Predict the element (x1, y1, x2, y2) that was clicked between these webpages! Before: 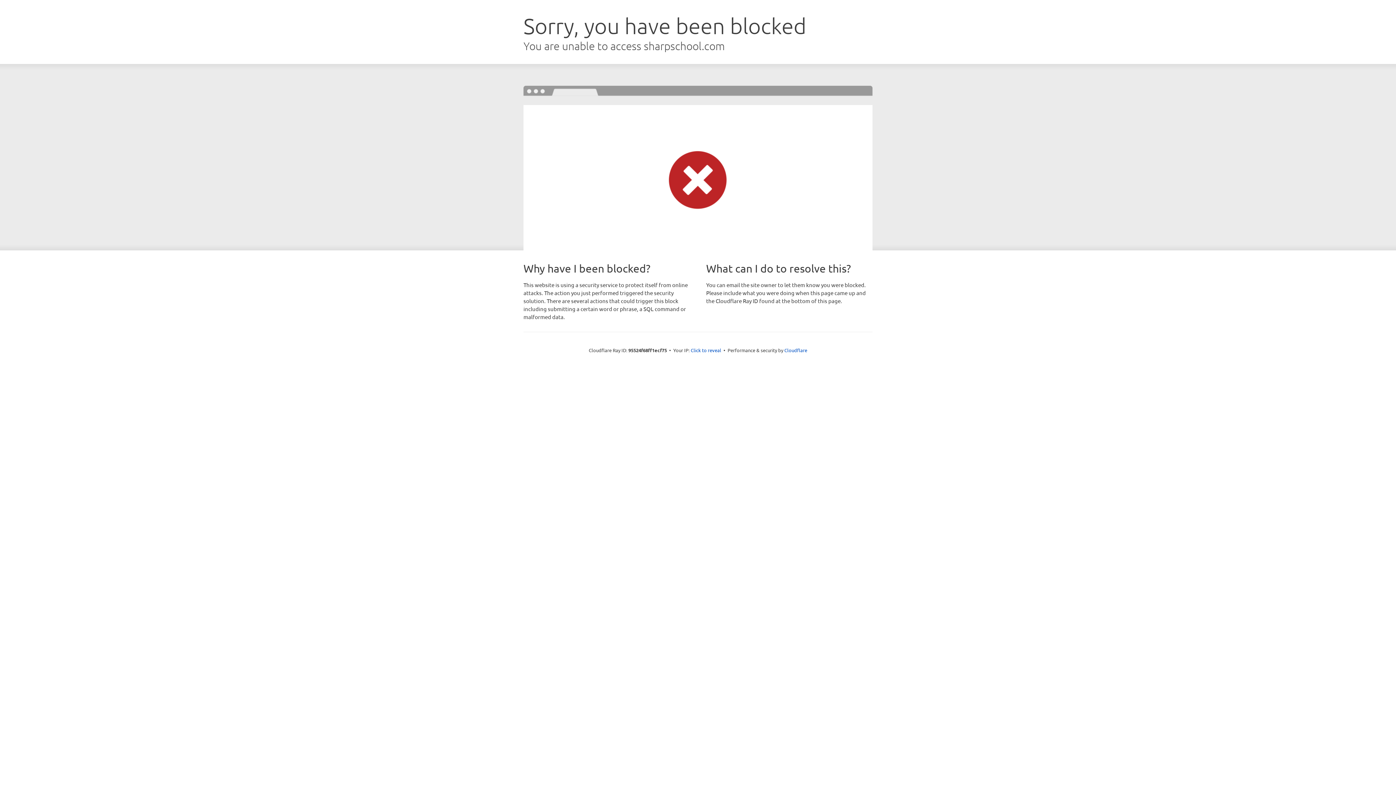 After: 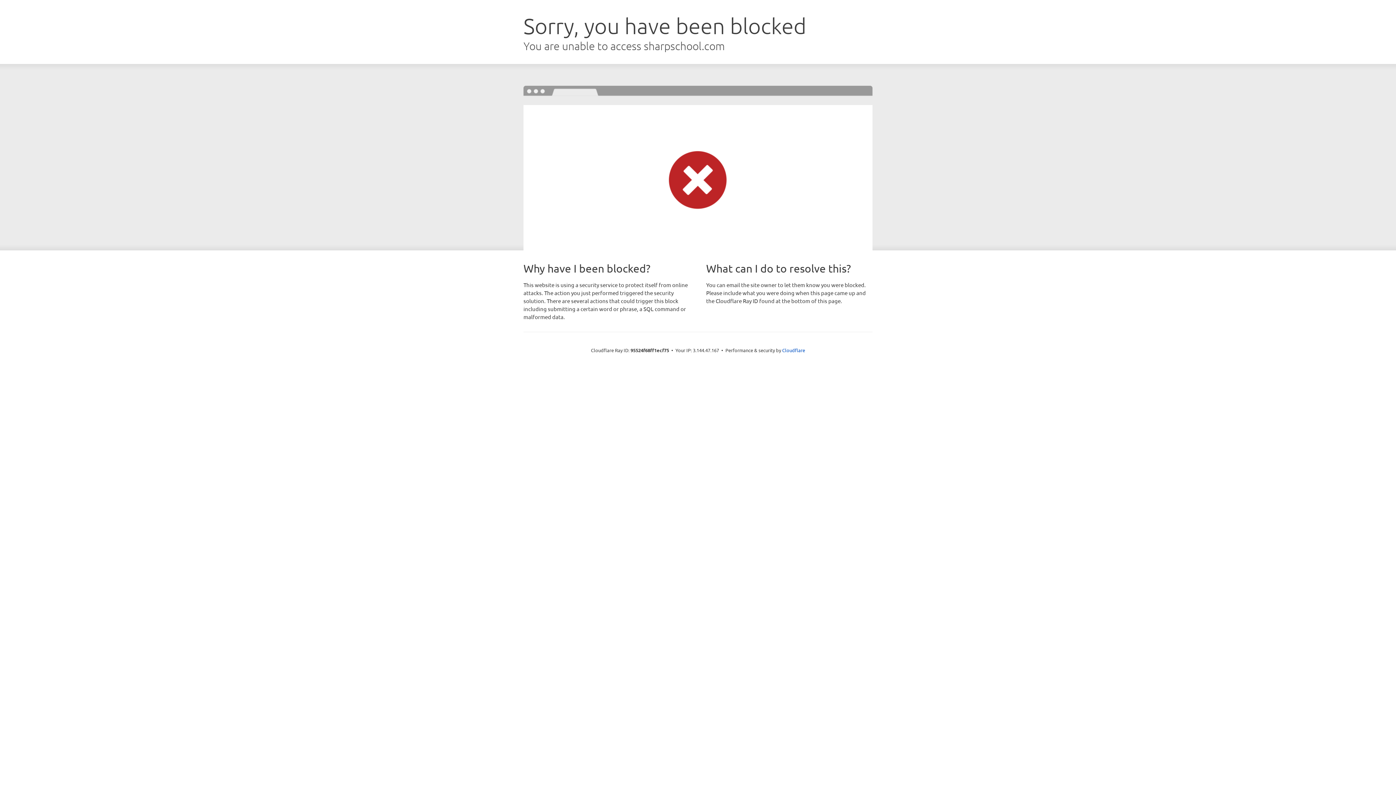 Action: bbox: (690, 346, 721, 353) label: Click to reveal